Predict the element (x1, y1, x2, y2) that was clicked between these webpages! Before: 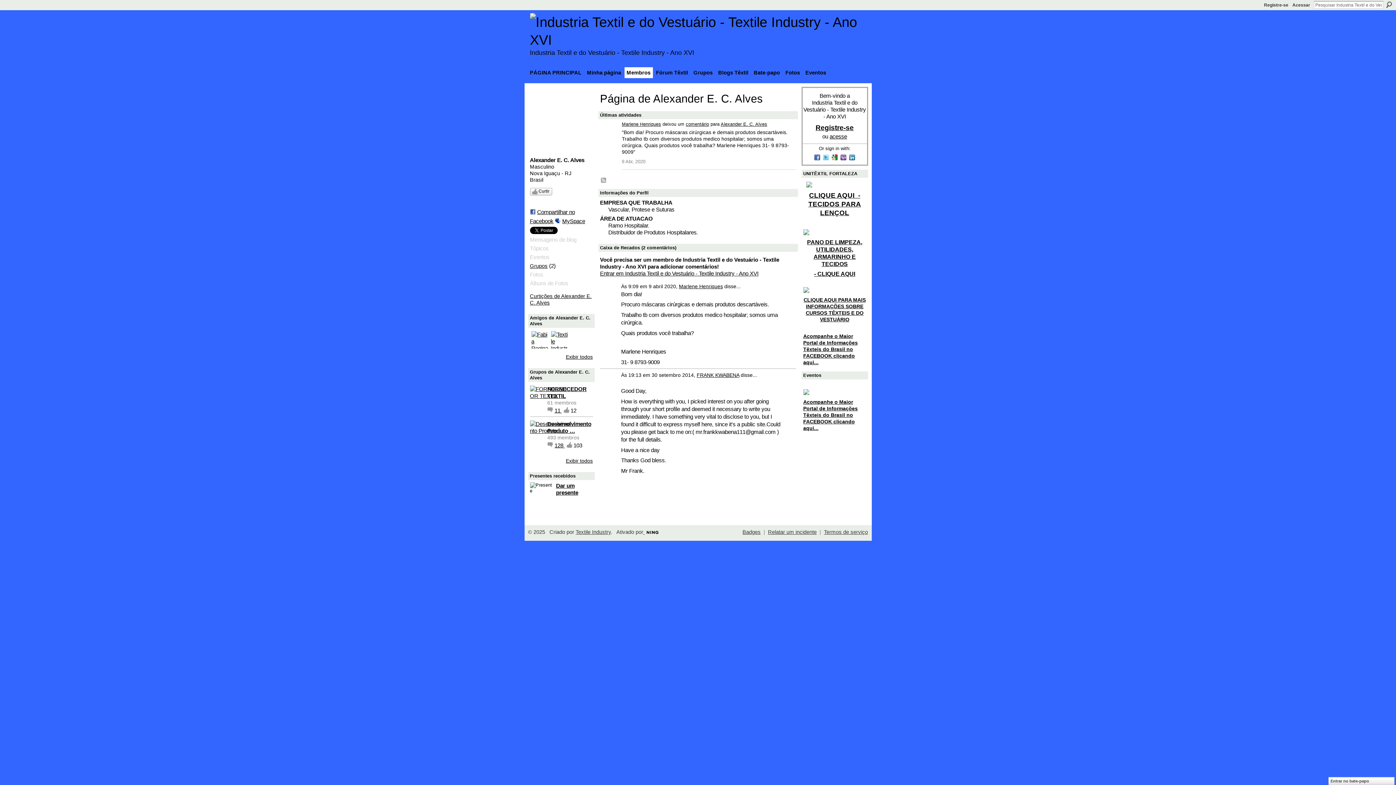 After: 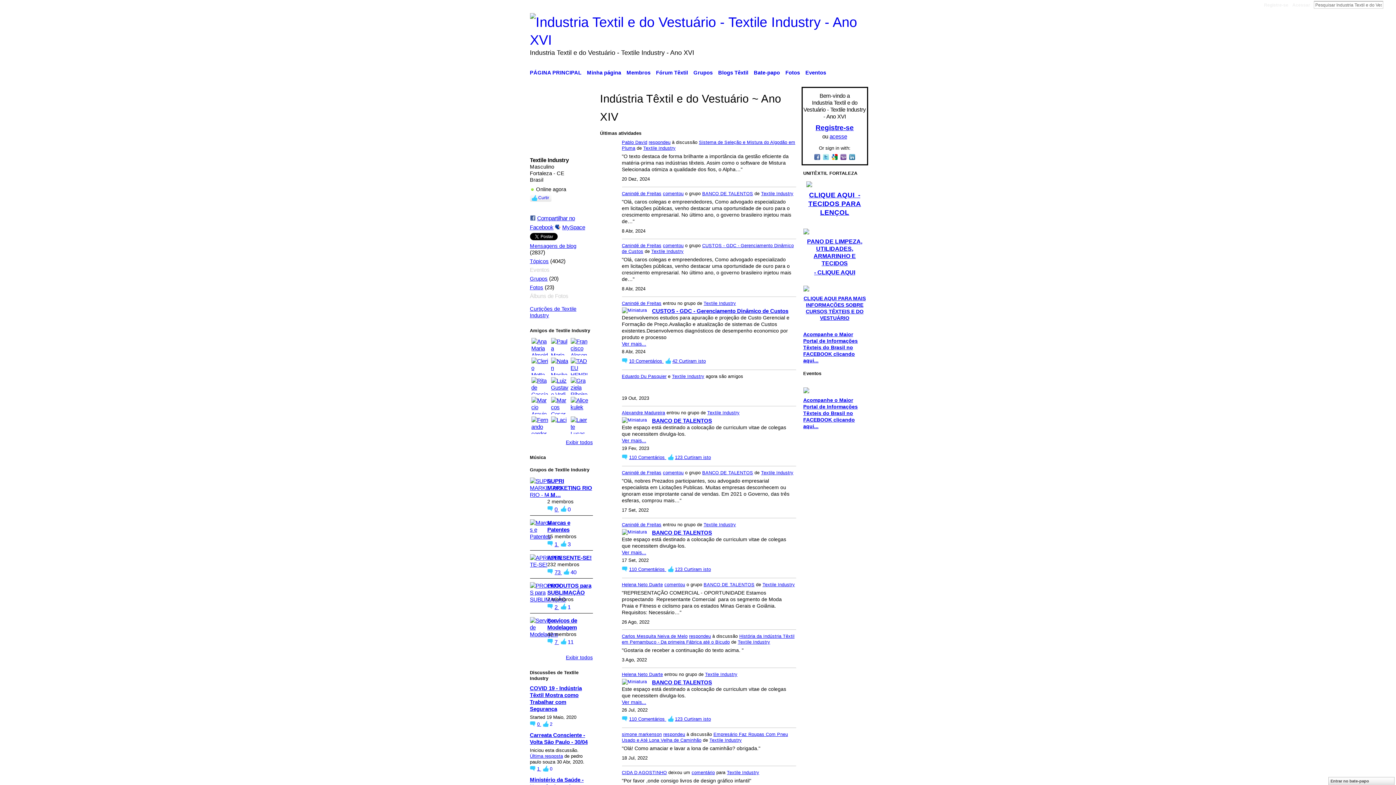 Action: label: Textile Industry bbox: (575, 529, 611, 535)